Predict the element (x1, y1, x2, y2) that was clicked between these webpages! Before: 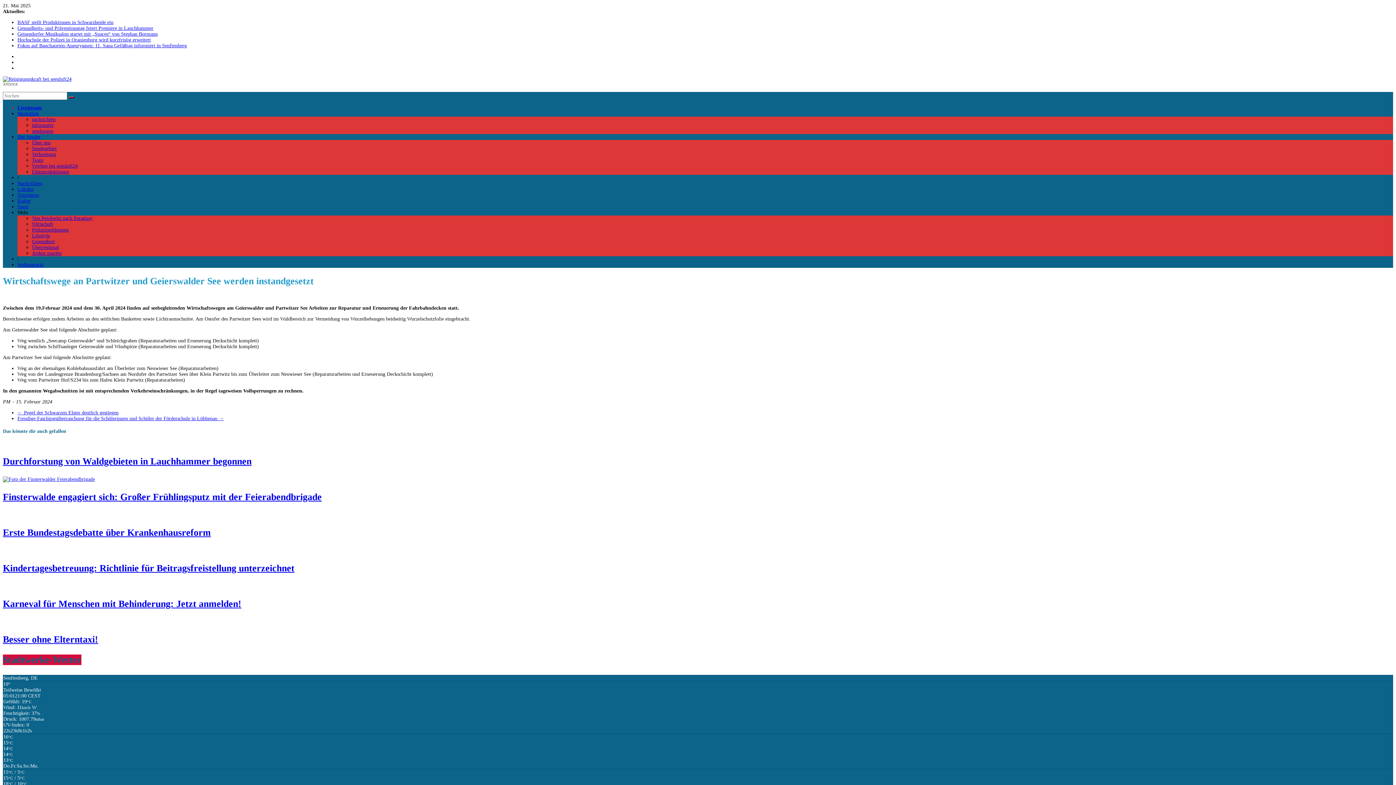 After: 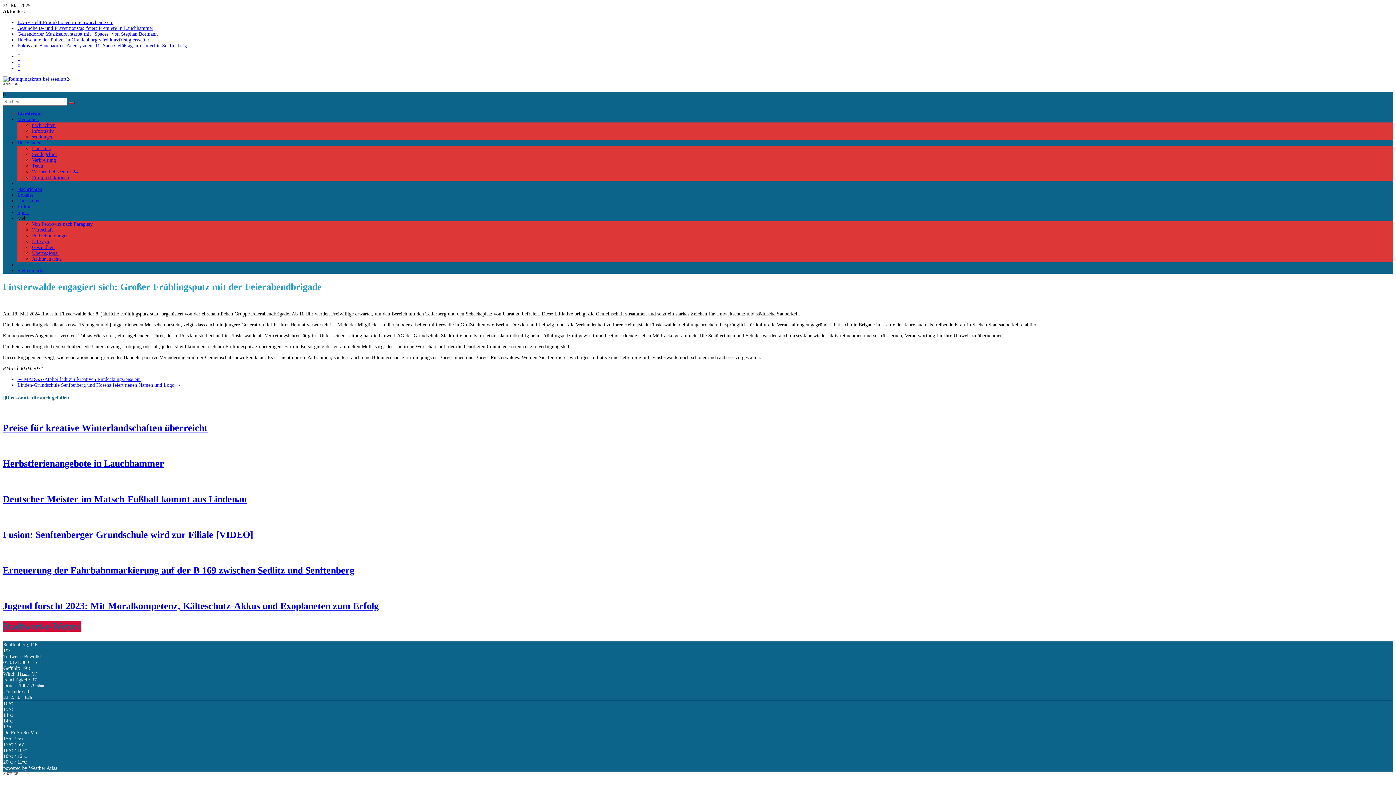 Action: label: Finsterwalde engagiert sich: Großer Frühlingsputz mit der Feierabendbrigade bbox: (2, 492, 321, 502)